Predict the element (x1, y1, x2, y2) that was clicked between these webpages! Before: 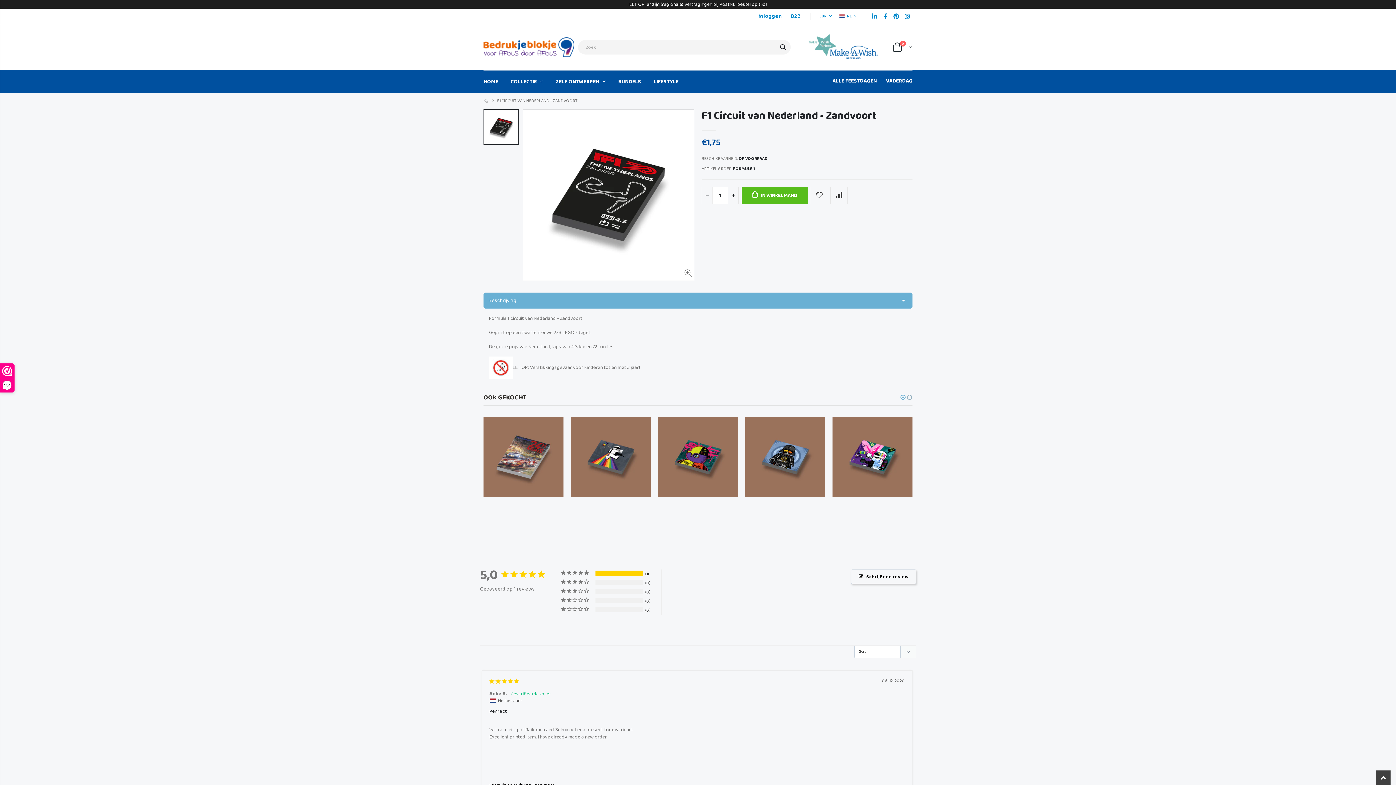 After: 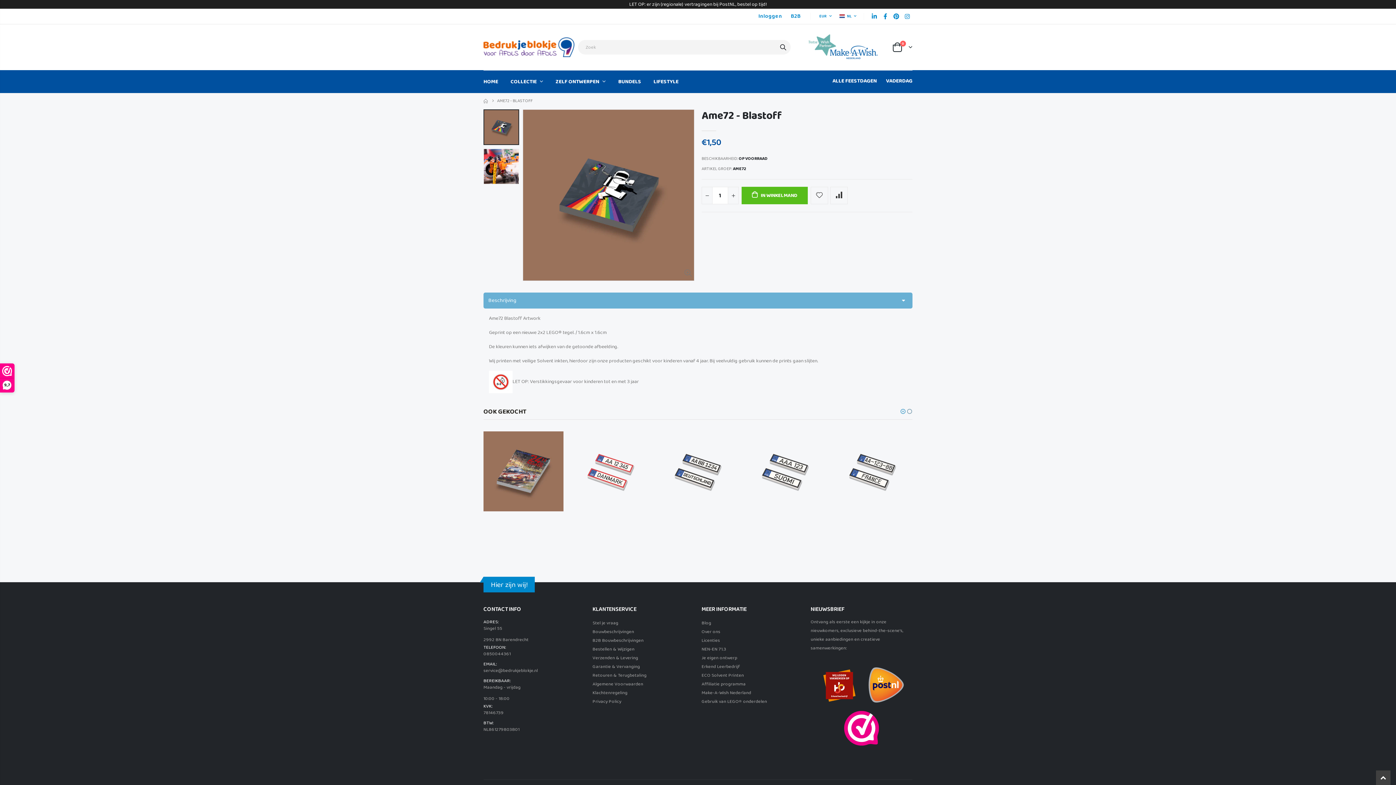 Action: label: BESTELLEN bbox: (593, 527, 628, 540)